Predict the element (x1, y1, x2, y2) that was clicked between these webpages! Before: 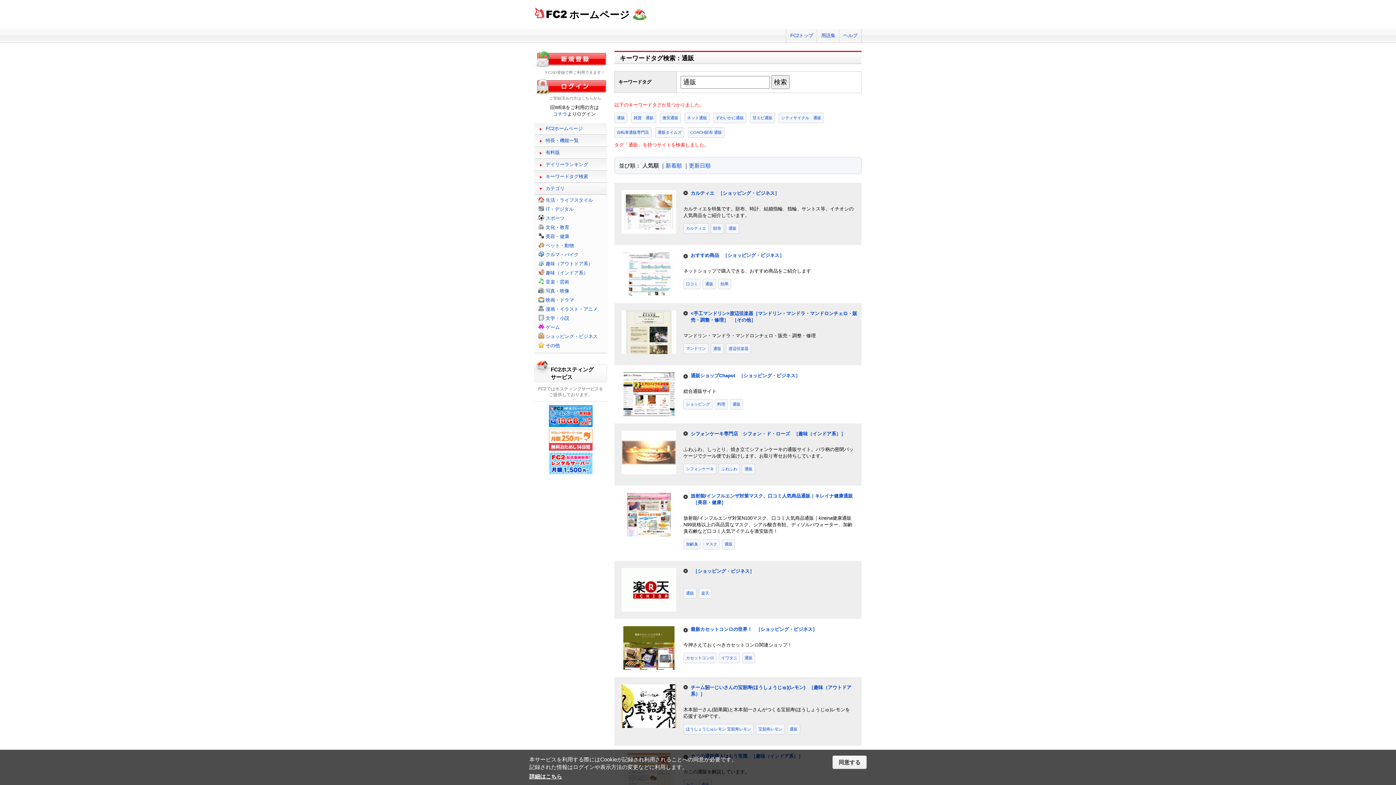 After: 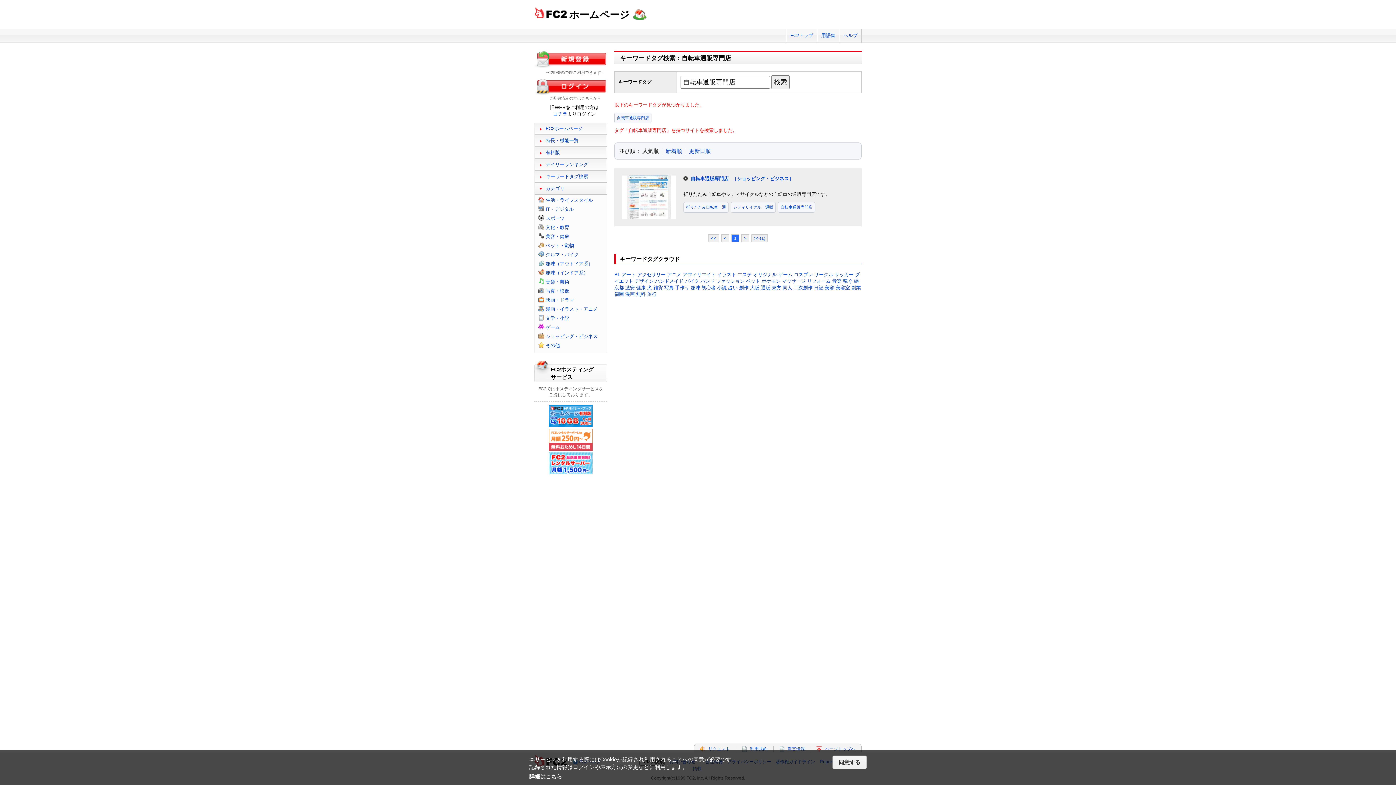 Action: bbox: (614, 127, 651, 137) label: 自転車通販専門店